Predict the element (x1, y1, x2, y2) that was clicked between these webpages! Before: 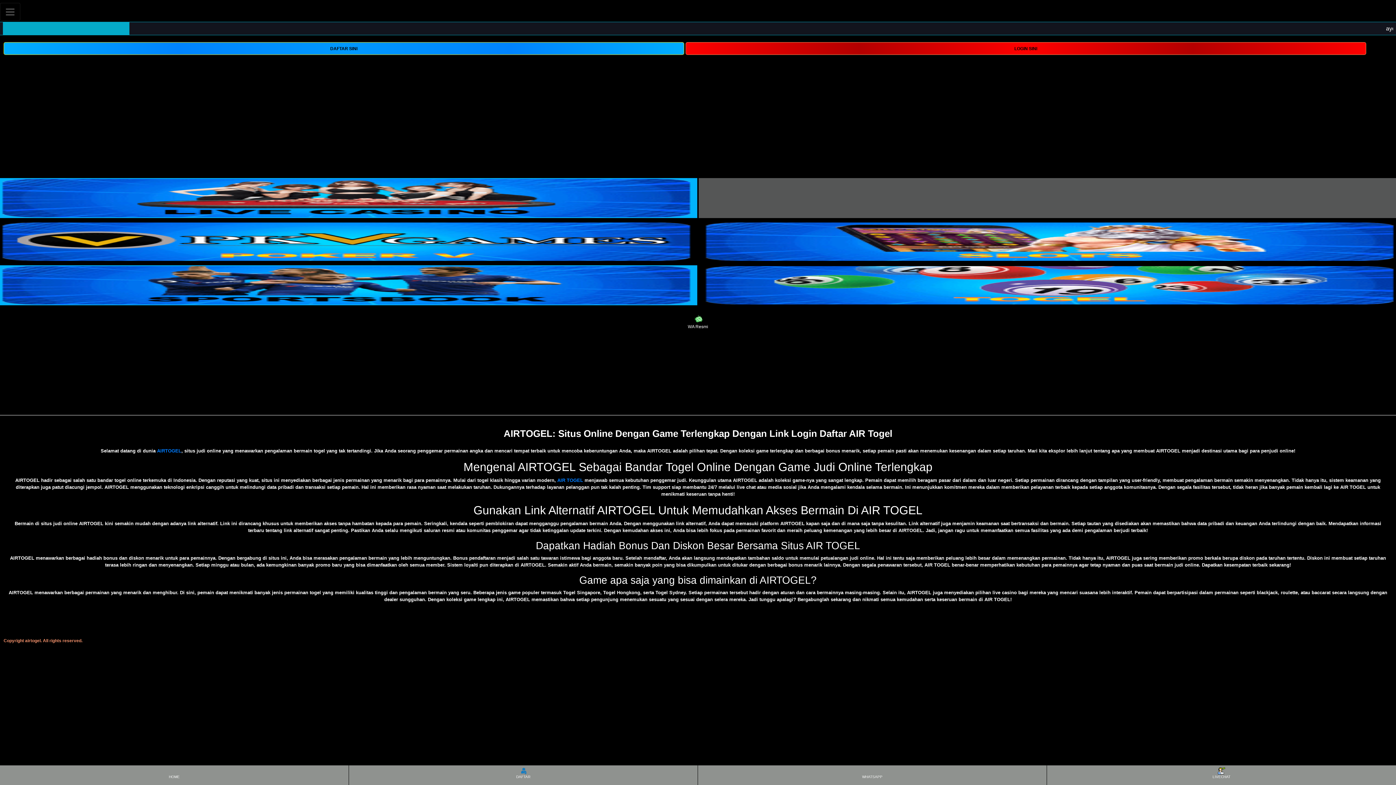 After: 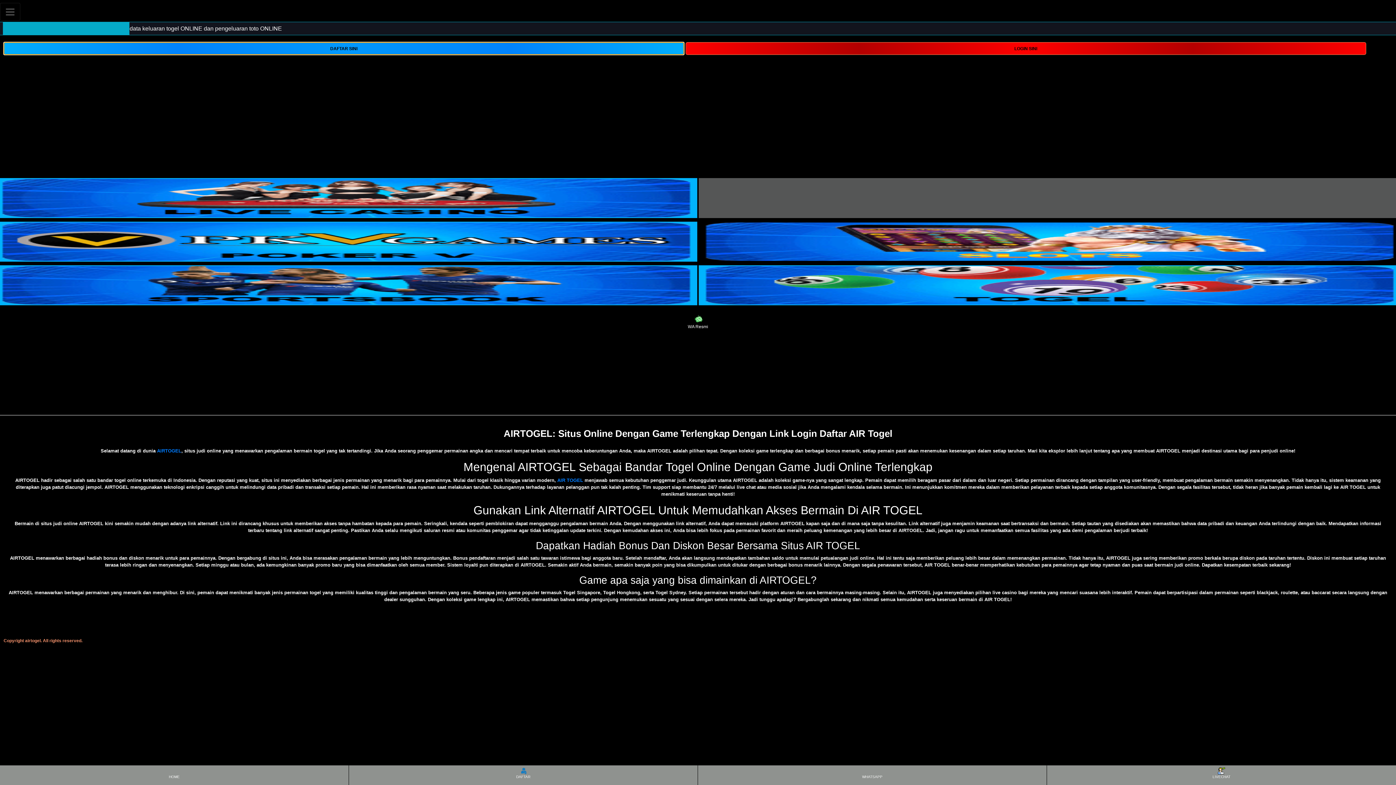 Action: label: DAFTAR SINI bbox: (3, 44, 684, 51)